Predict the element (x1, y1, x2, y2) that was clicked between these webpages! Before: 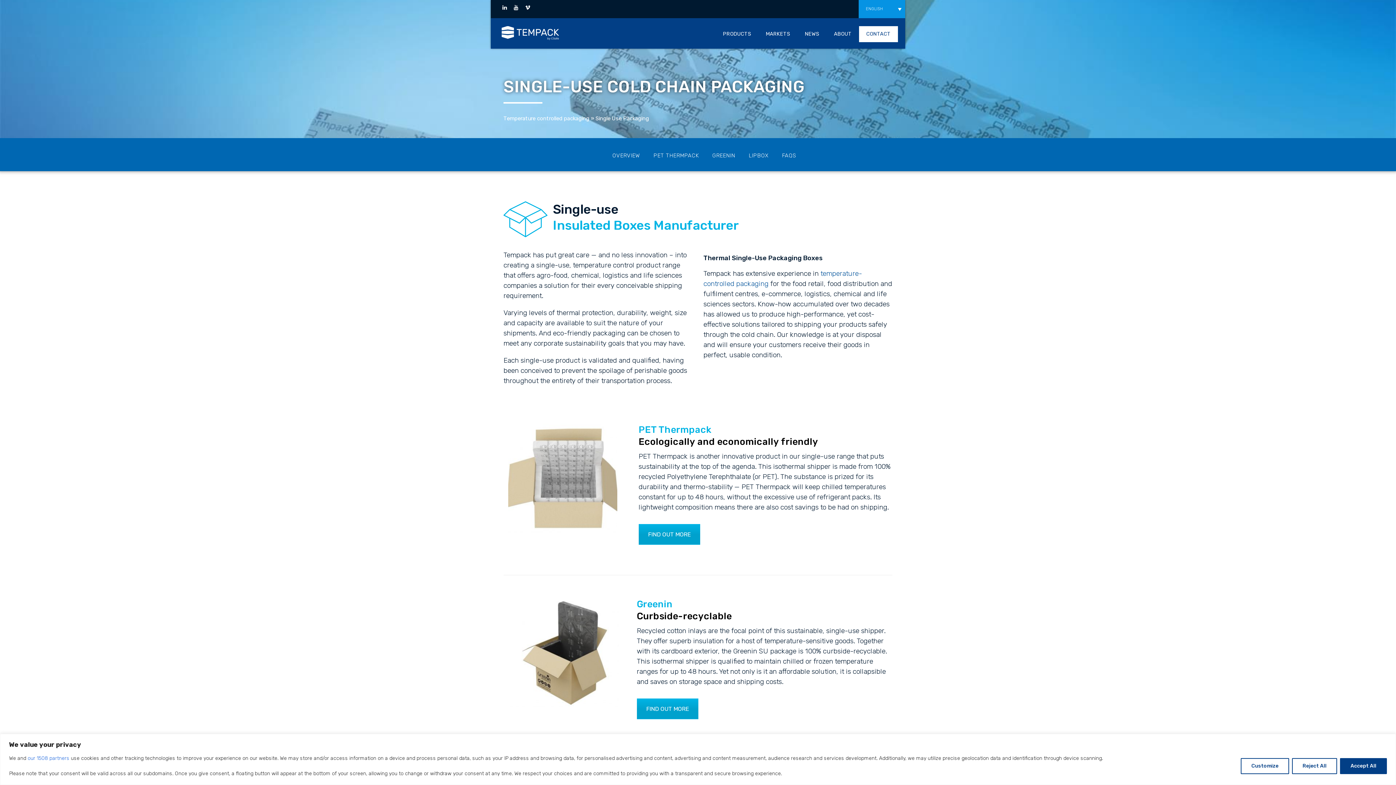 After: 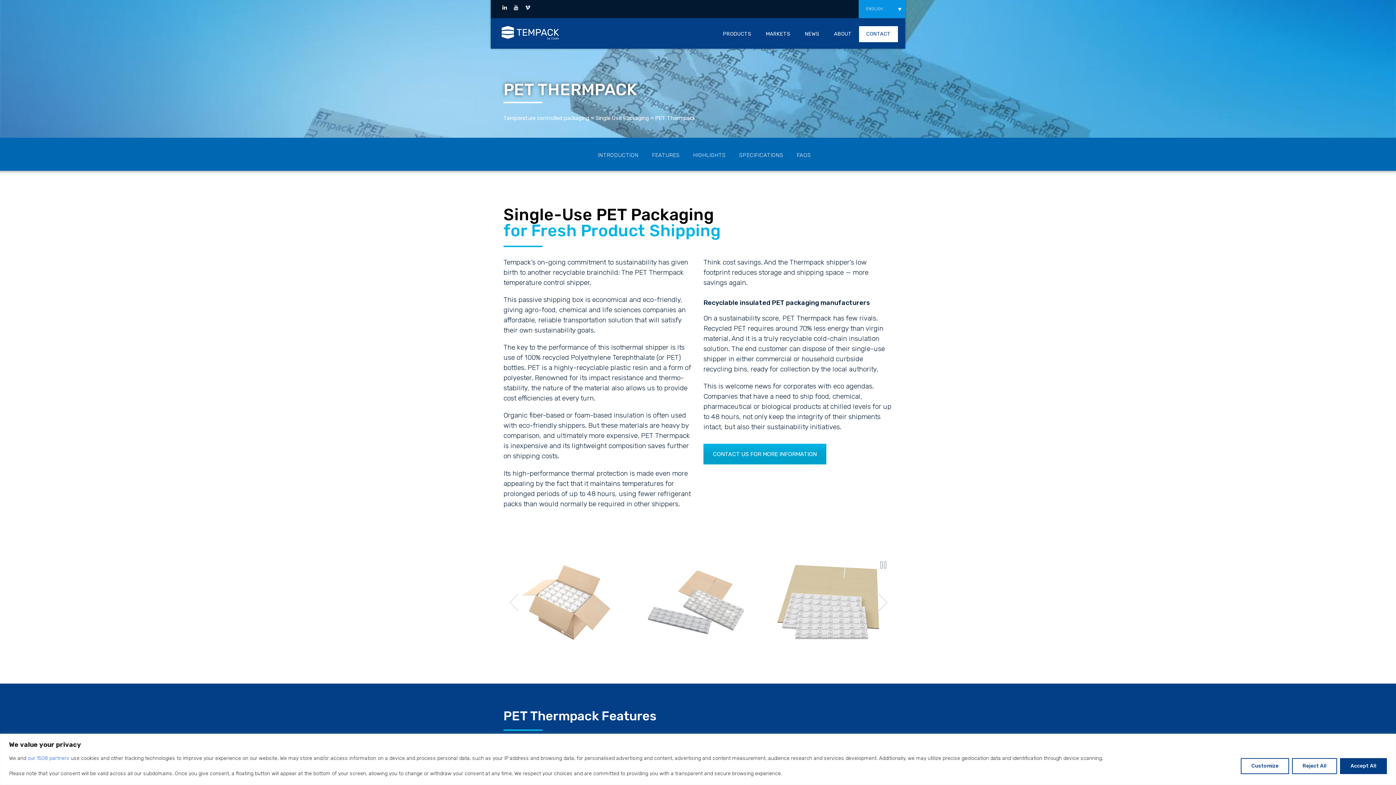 Action: bbox: (638, 524, 700, 545) label: FIND OUT MORE